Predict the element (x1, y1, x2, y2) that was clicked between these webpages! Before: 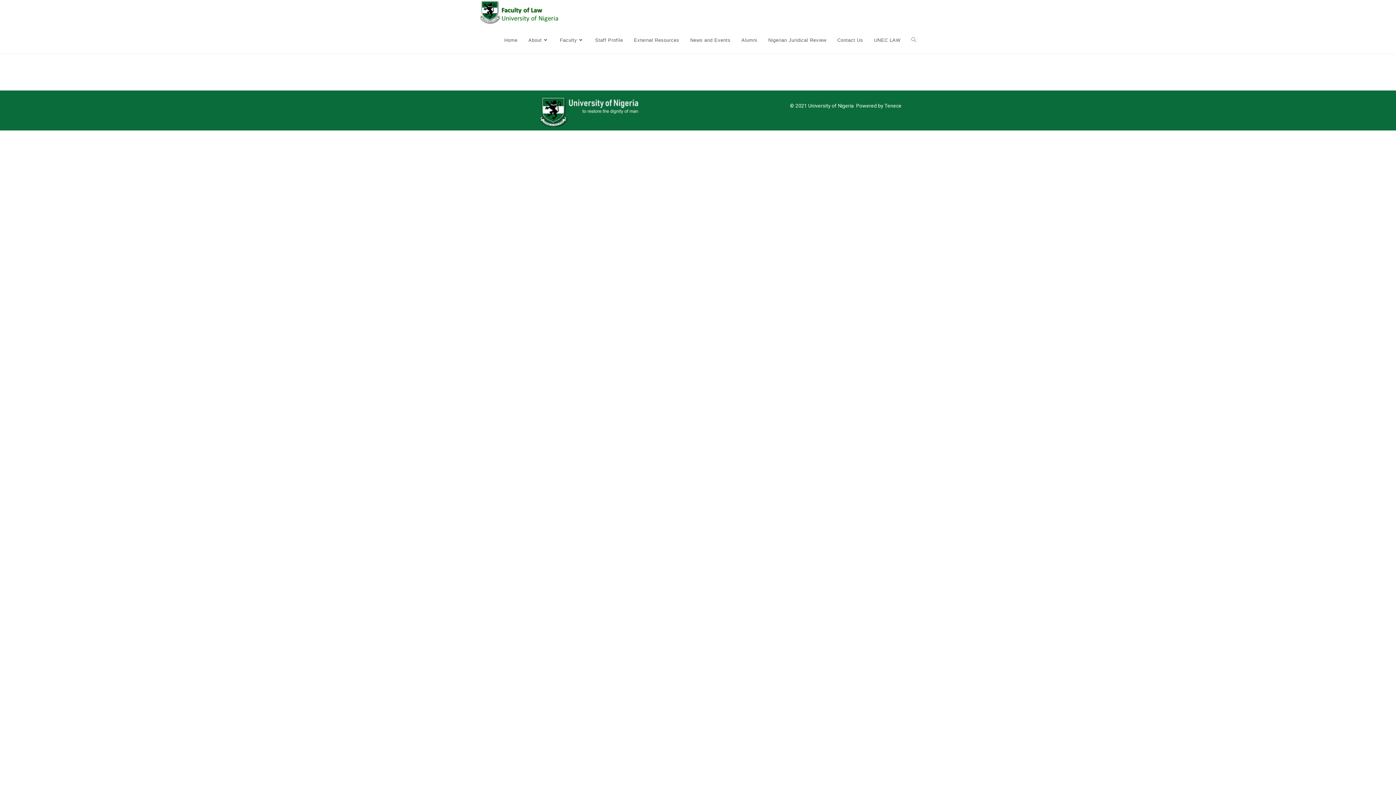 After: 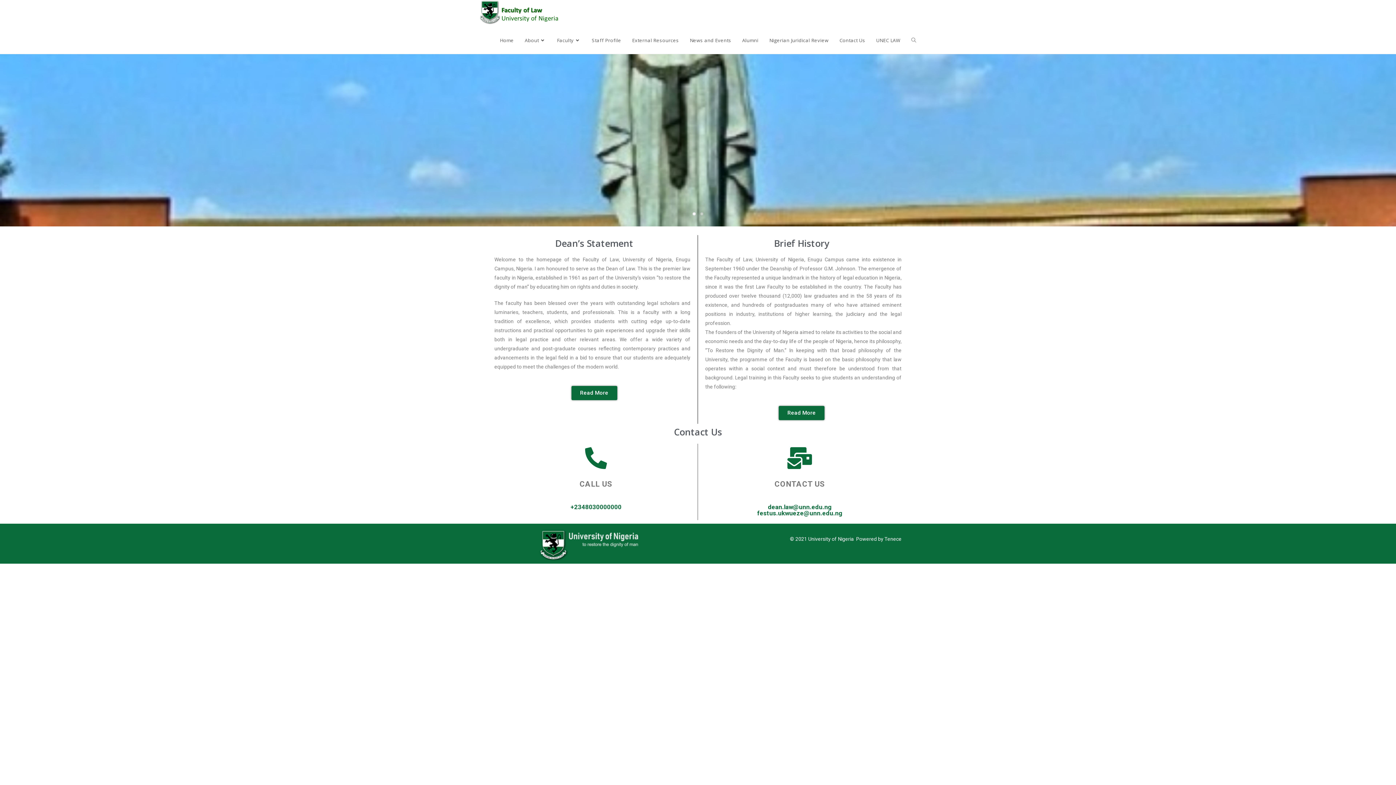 Action: bbox: (480, 9, 564, 15)